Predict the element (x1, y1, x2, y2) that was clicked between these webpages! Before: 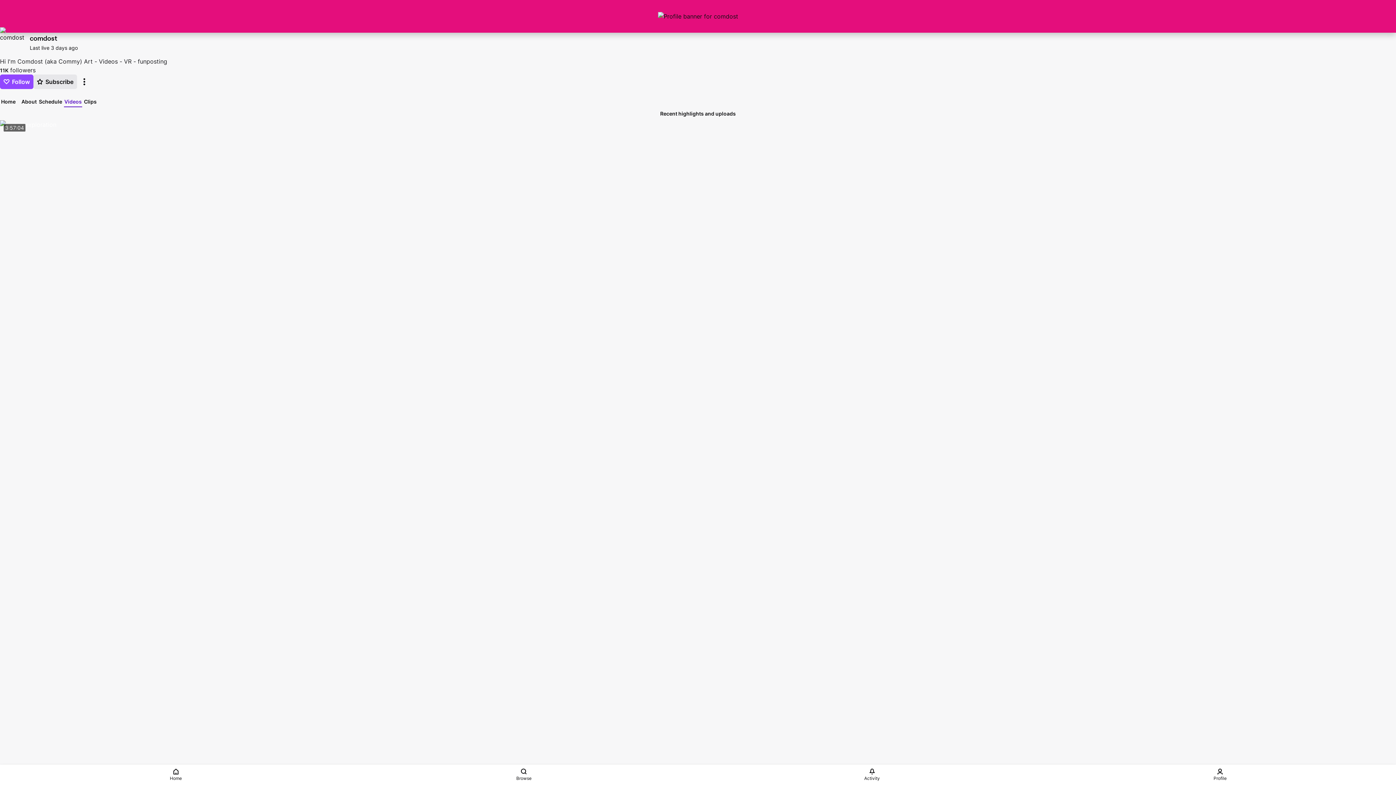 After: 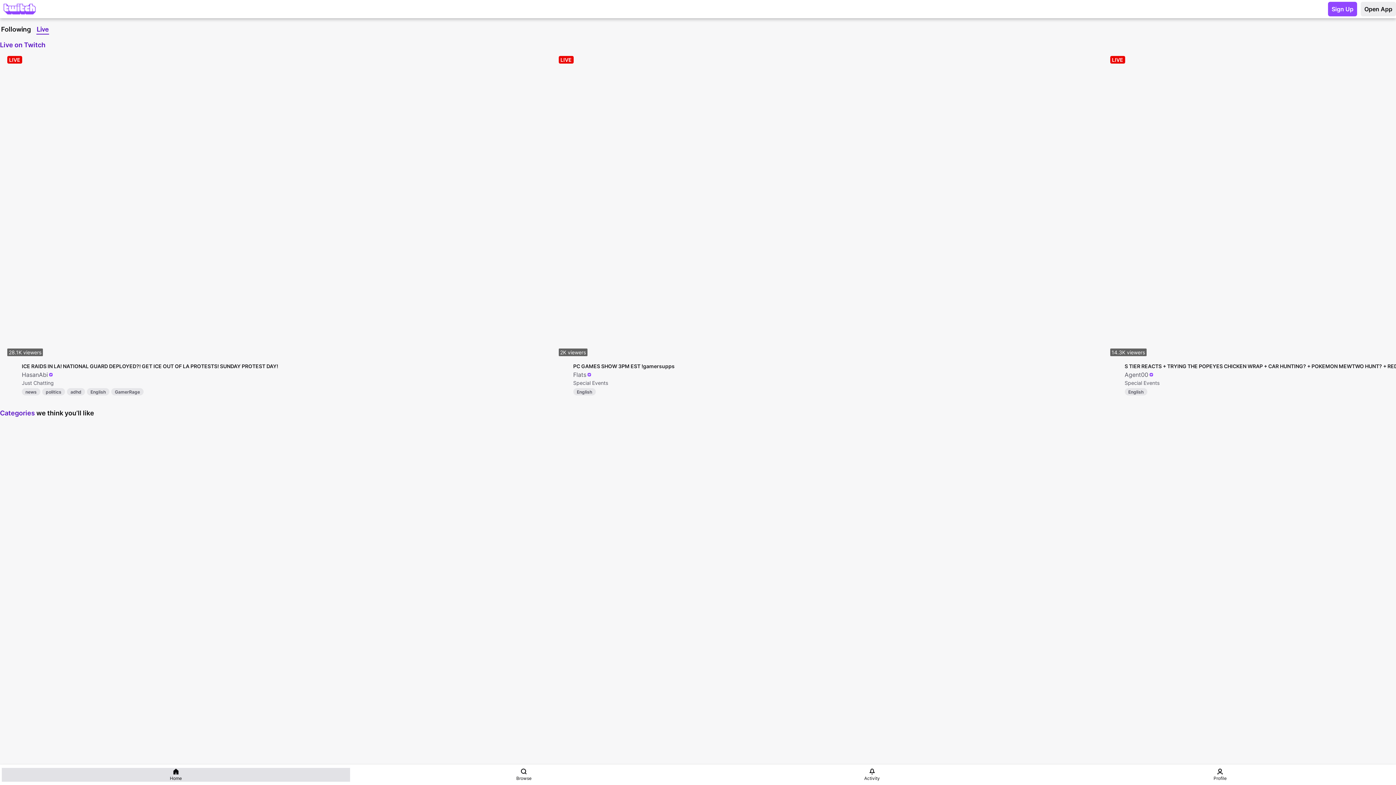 Action: label: Home bbox: (1, 768, 350, 782)